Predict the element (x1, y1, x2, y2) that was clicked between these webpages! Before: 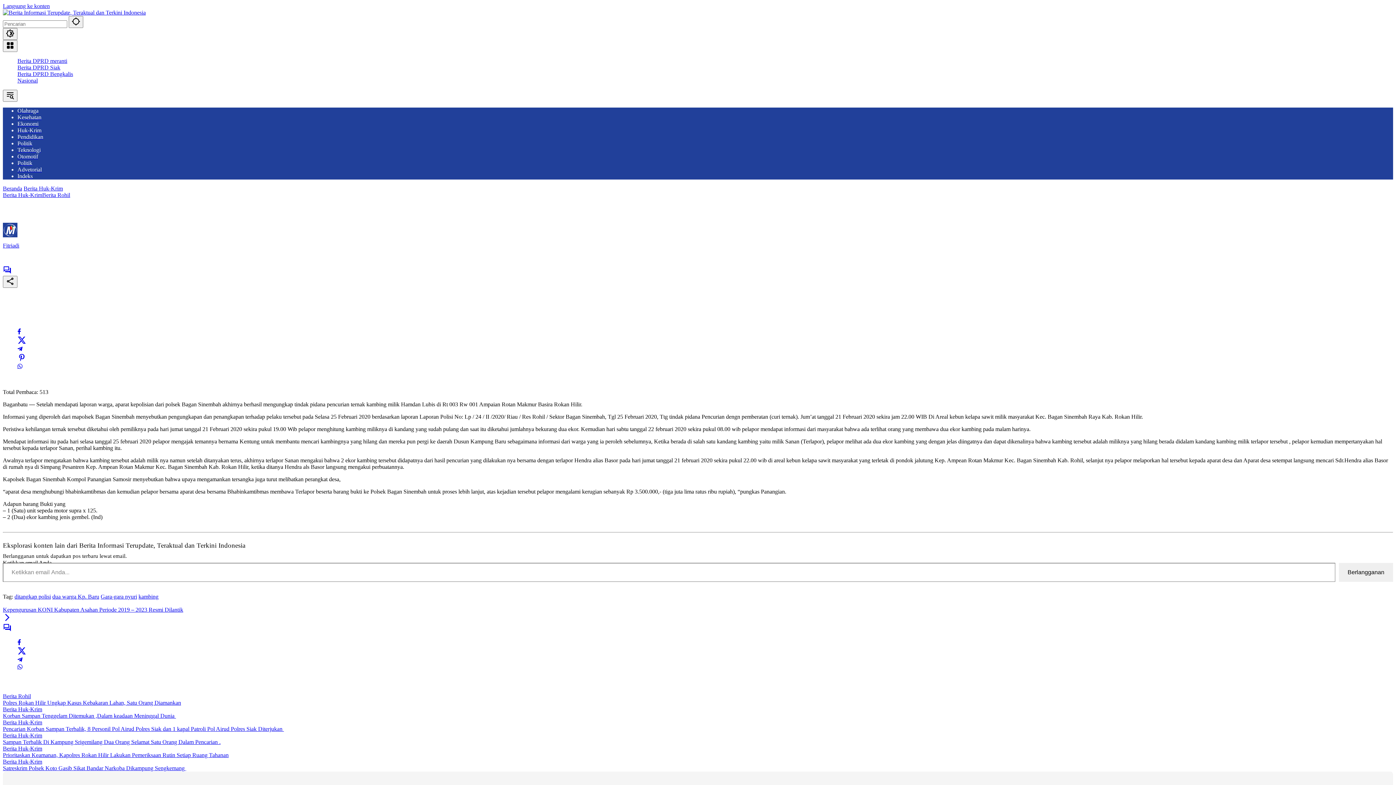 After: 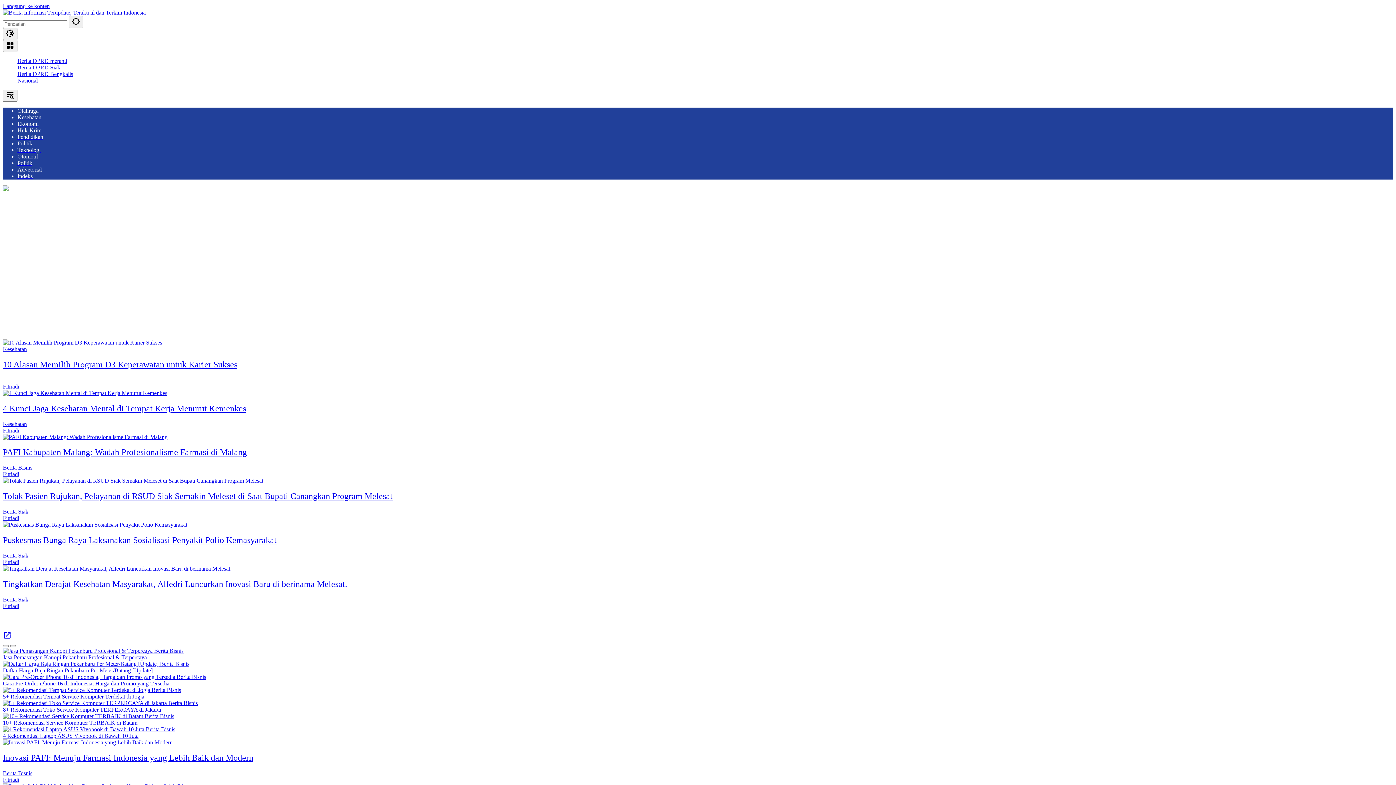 Action: label: Kesehatan bbox: (17, 114, 41, 120)